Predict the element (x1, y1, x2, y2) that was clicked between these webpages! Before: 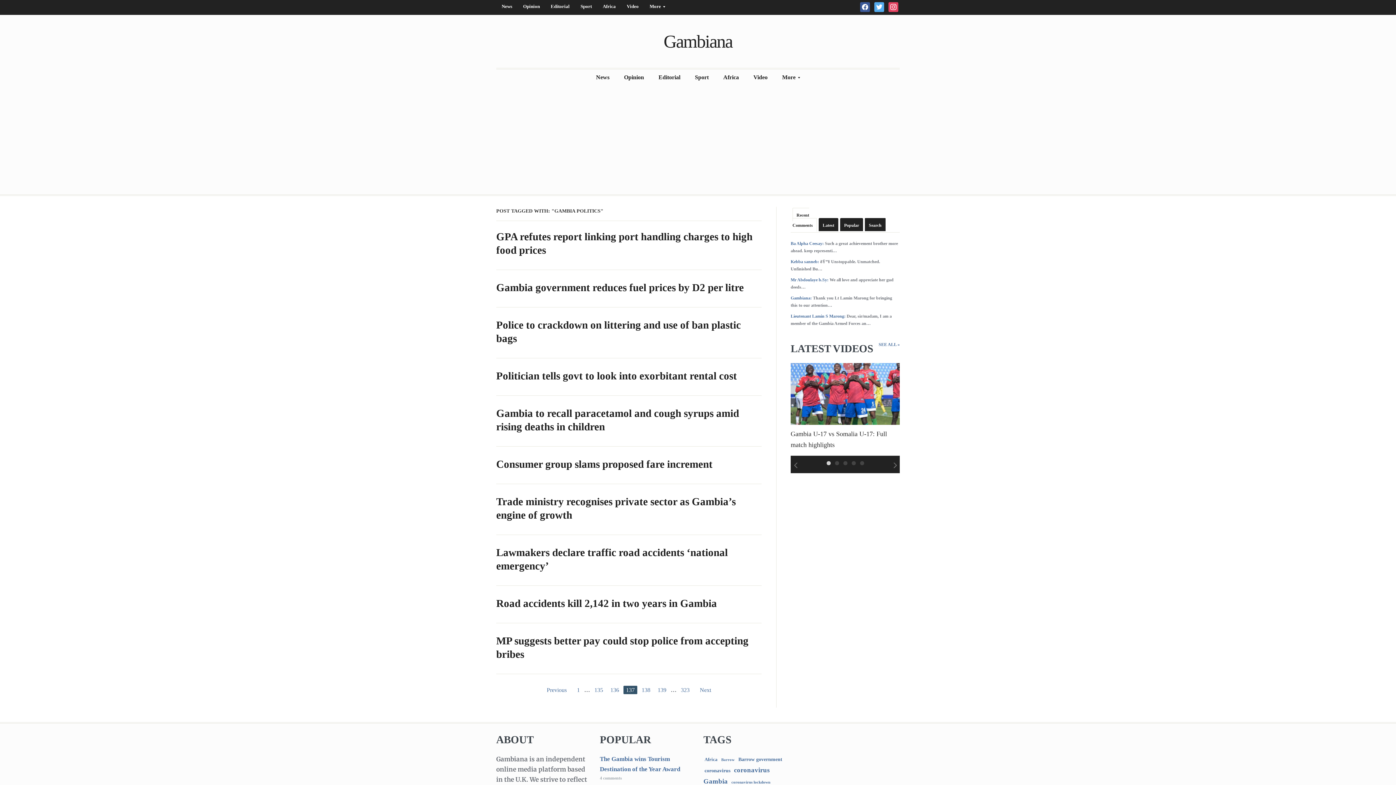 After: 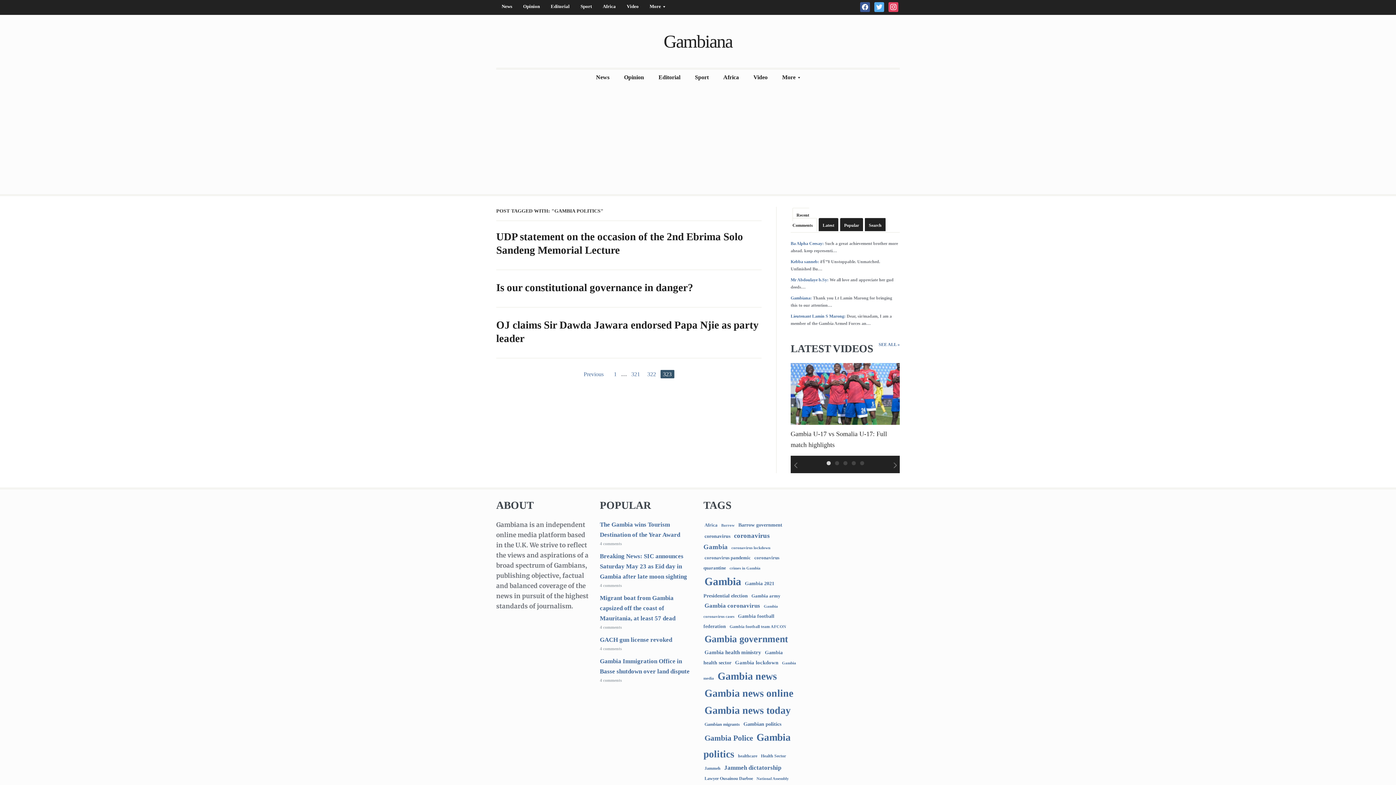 Action: label: 323 bbox: (681, 687, 689, 693)